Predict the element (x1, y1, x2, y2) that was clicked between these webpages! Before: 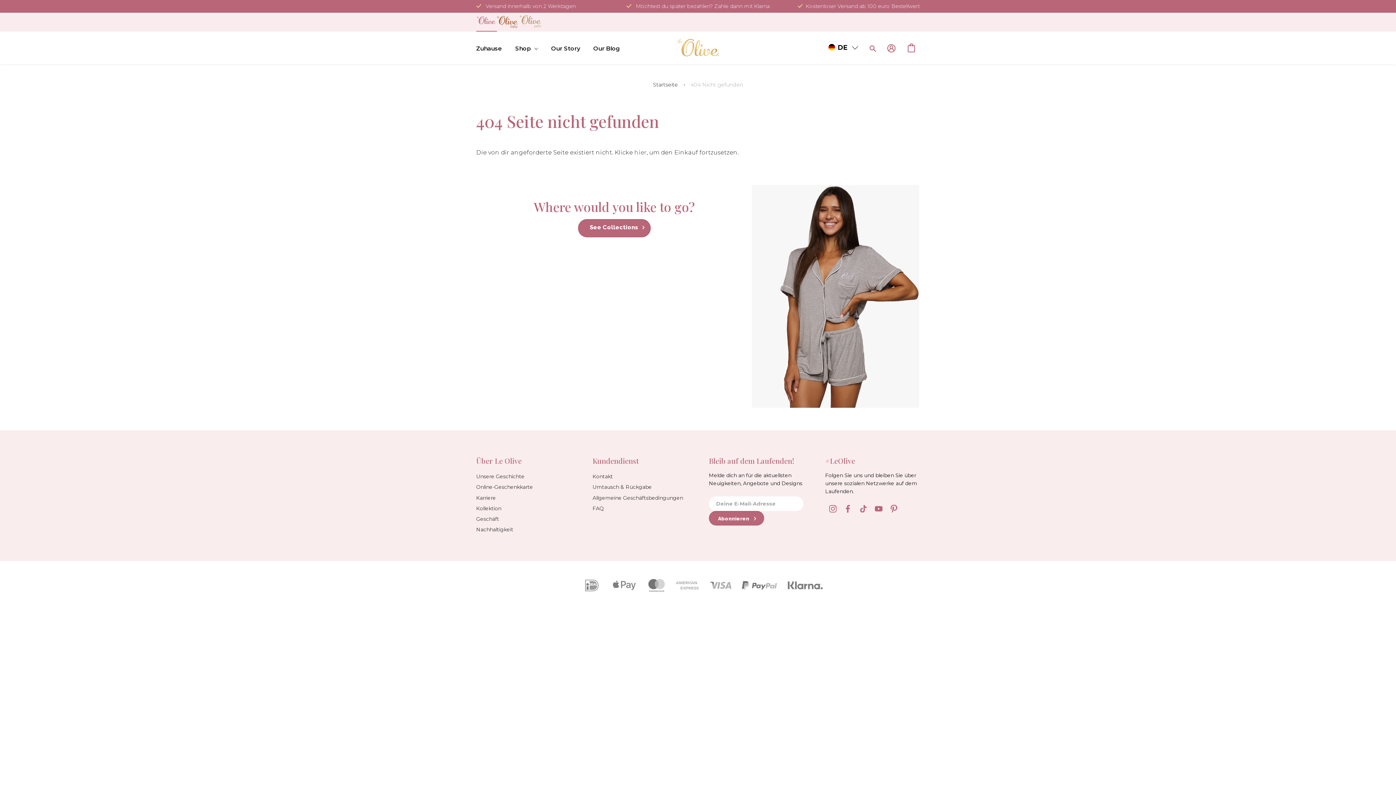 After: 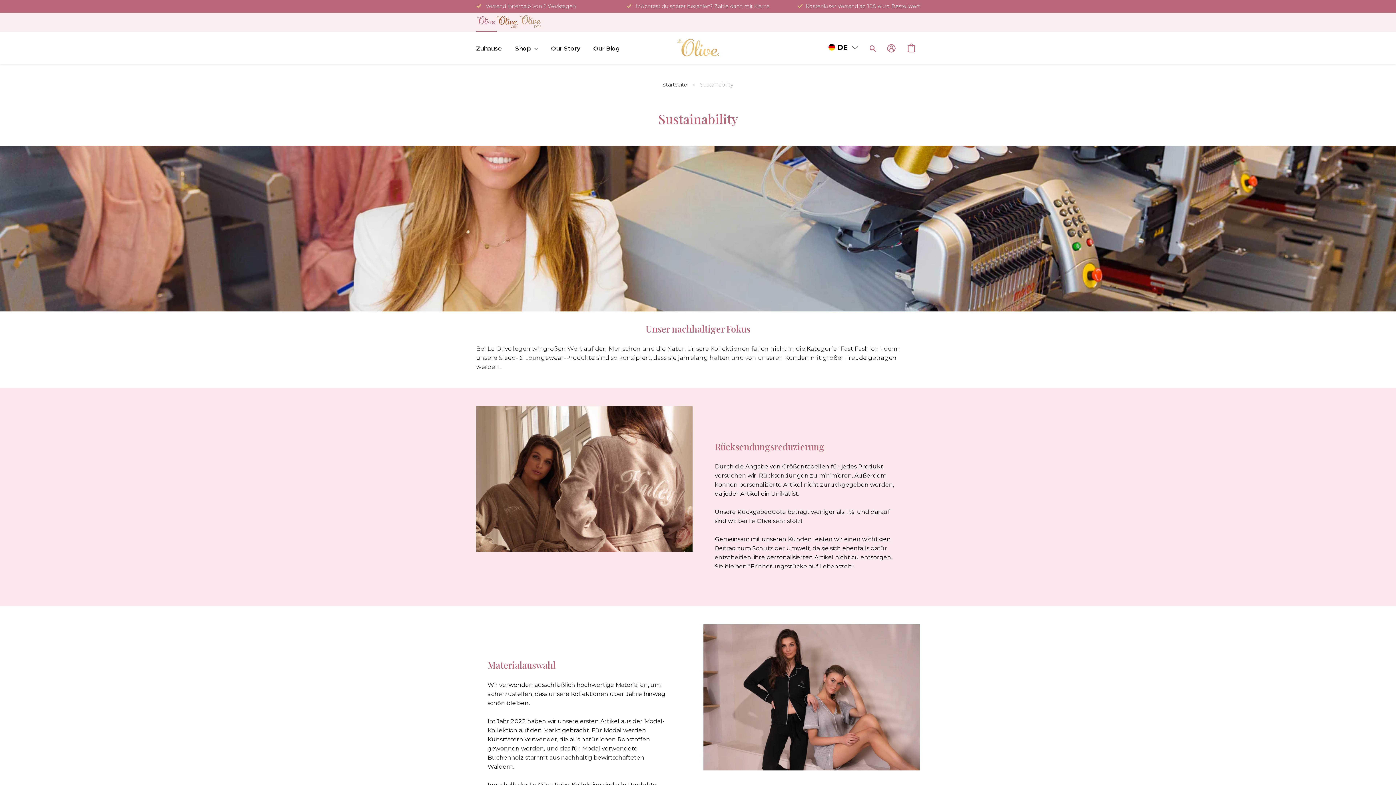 Action: bbox: (476, 524, 570, 535) label: Nachhaltigkeit